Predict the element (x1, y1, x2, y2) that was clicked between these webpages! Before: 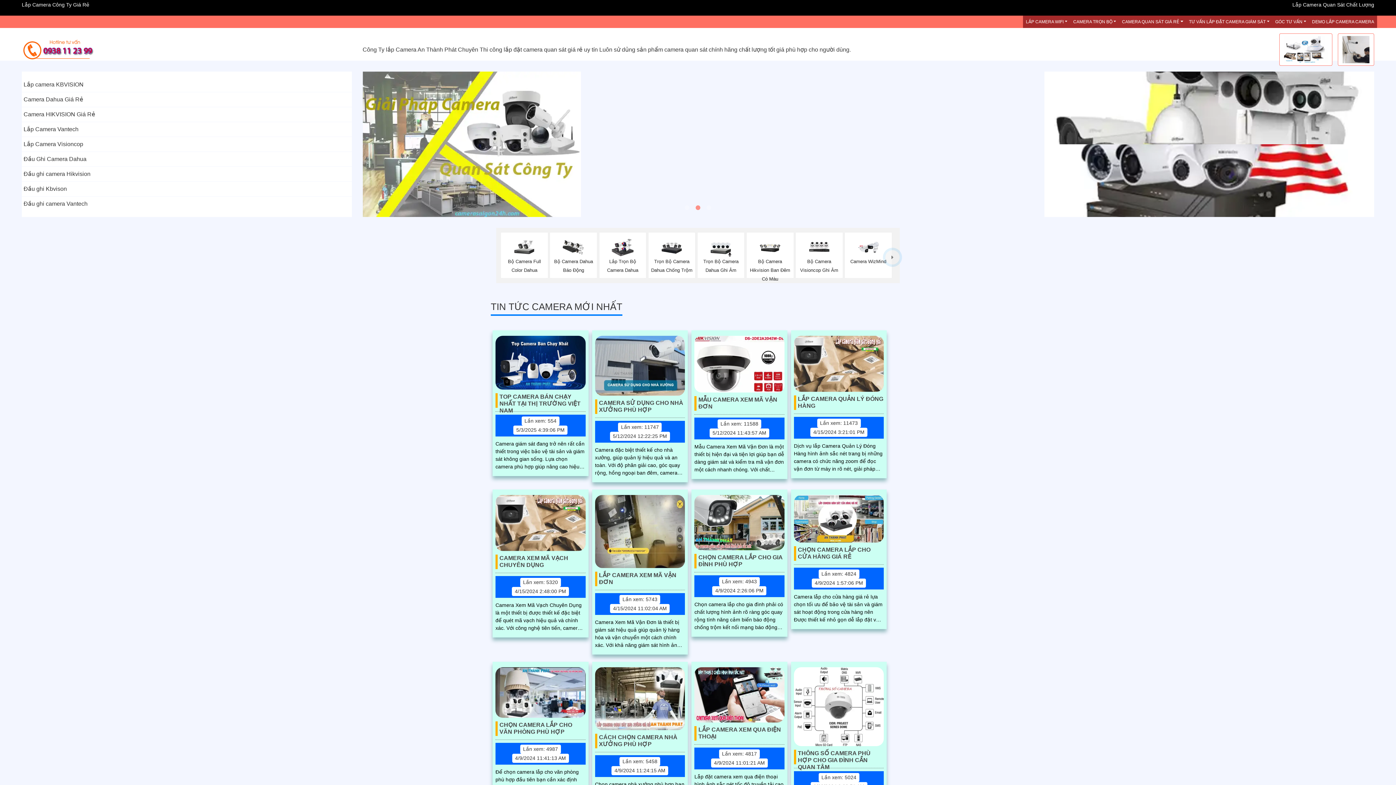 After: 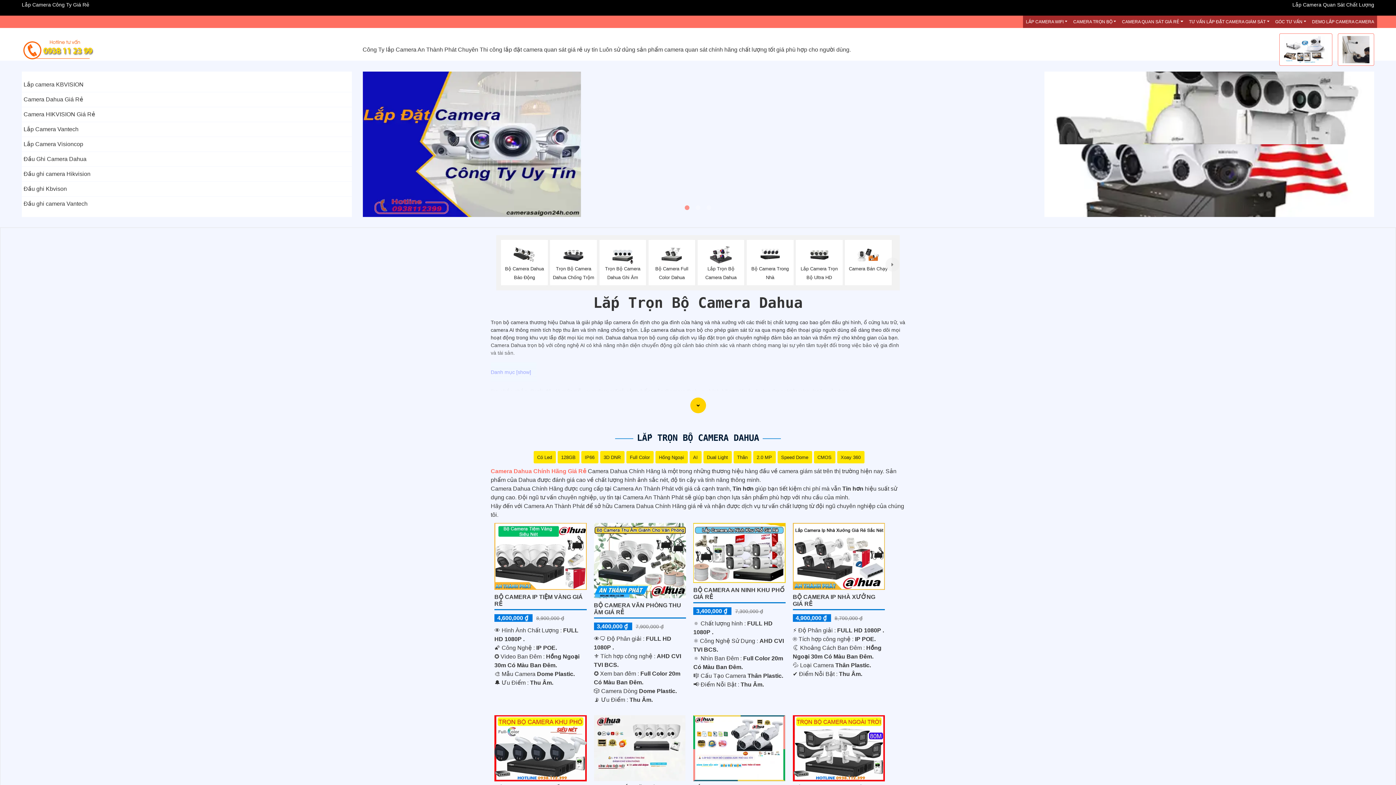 Action: bbox: (601, 238, 644, 273) label: Lắp Trọn Bộ Camera Dahua